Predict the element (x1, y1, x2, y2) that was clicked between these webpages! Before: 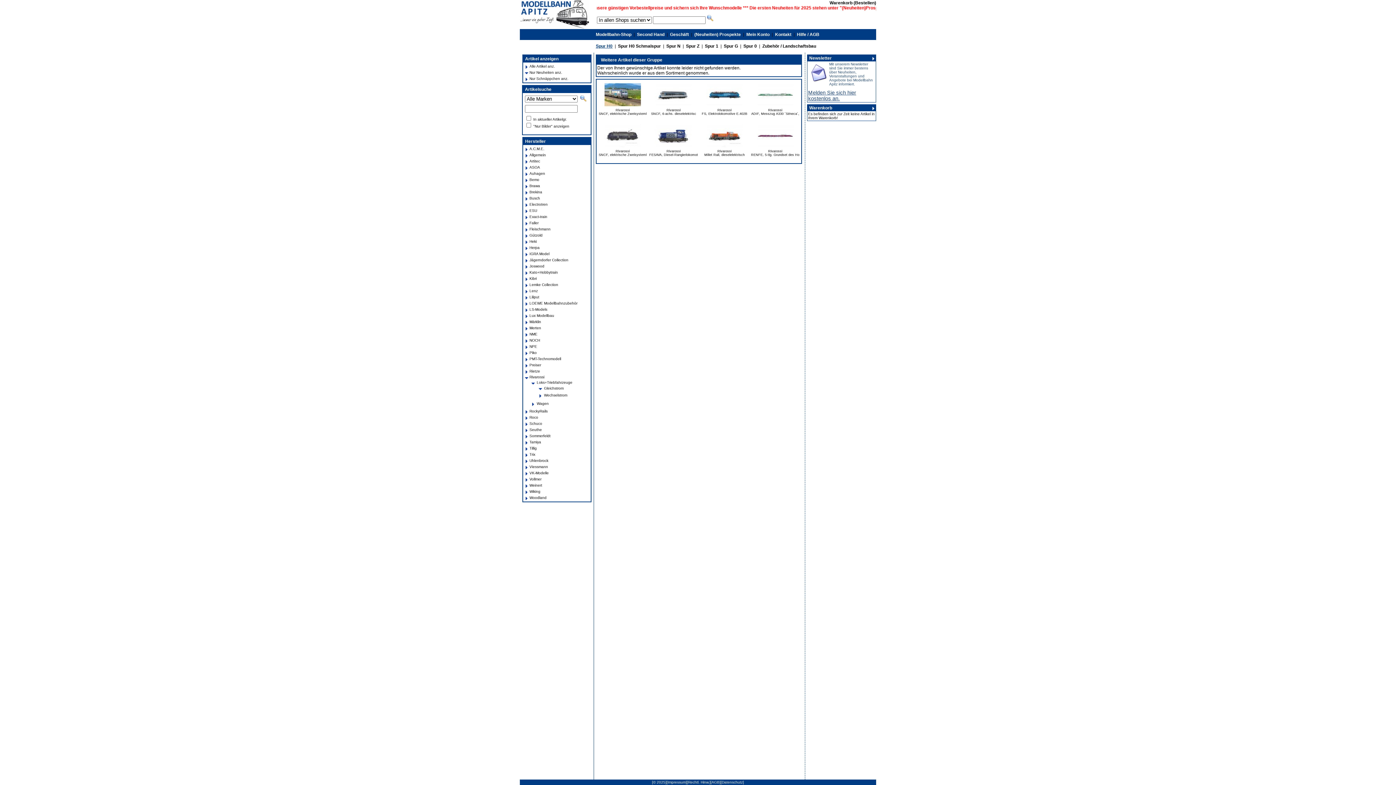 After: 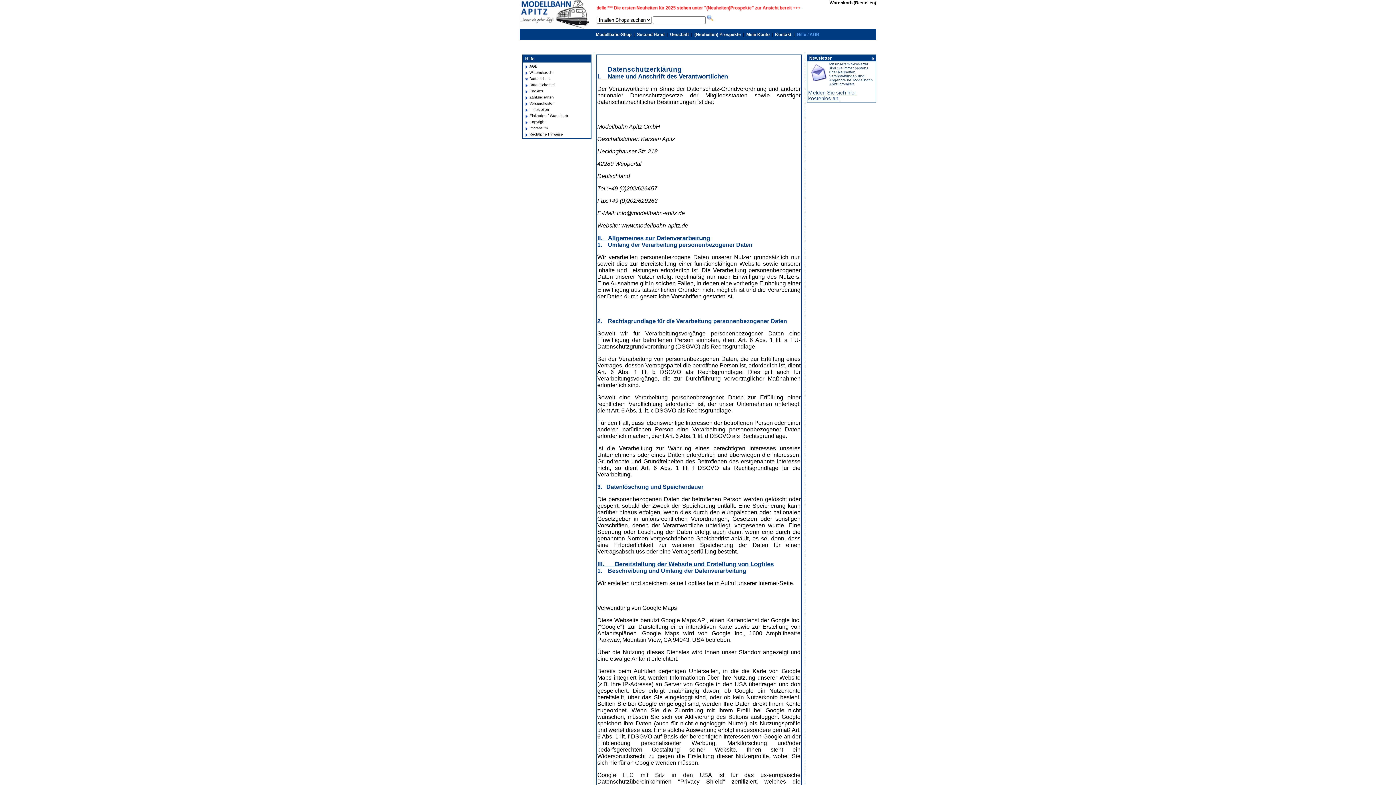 Action: bbox: (720, 780, 744, 784) label: [Datenschutz]